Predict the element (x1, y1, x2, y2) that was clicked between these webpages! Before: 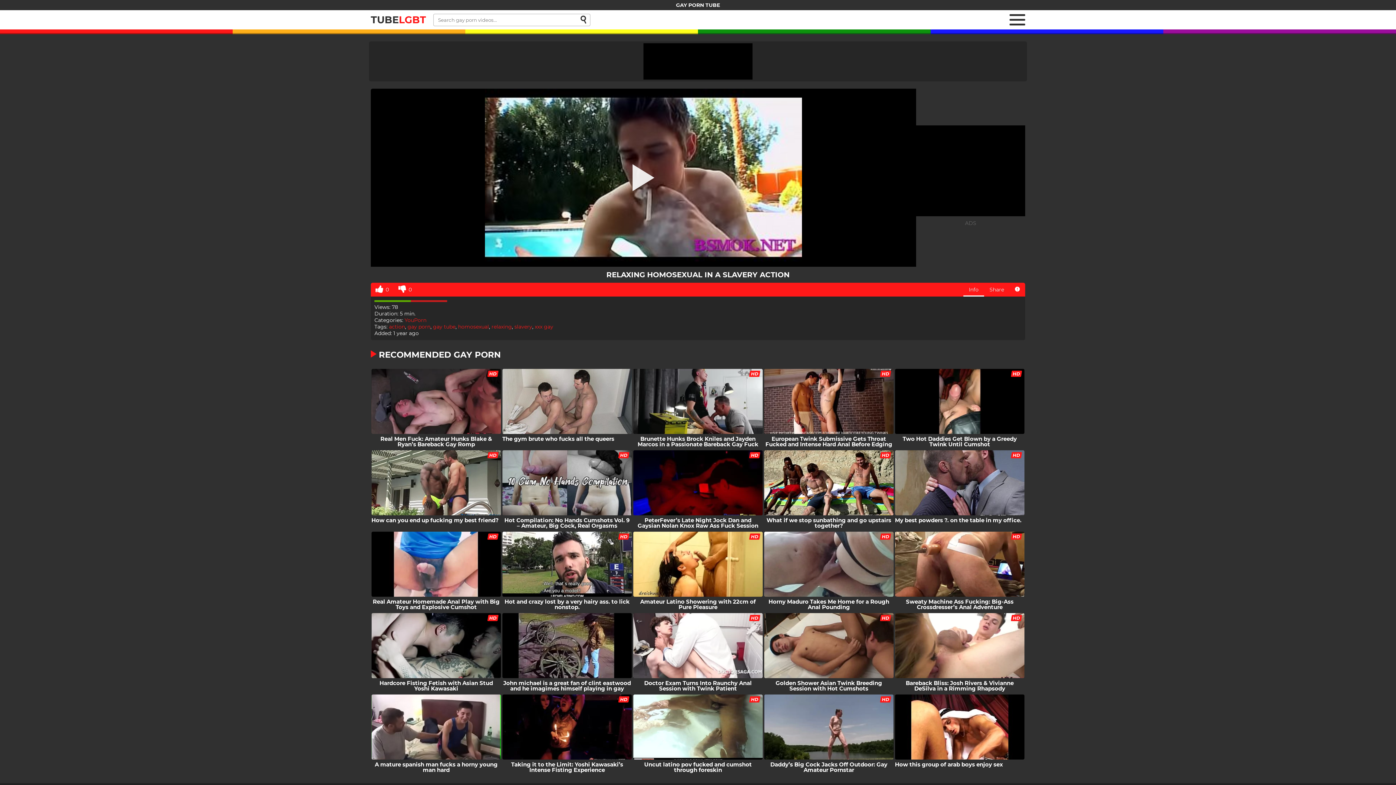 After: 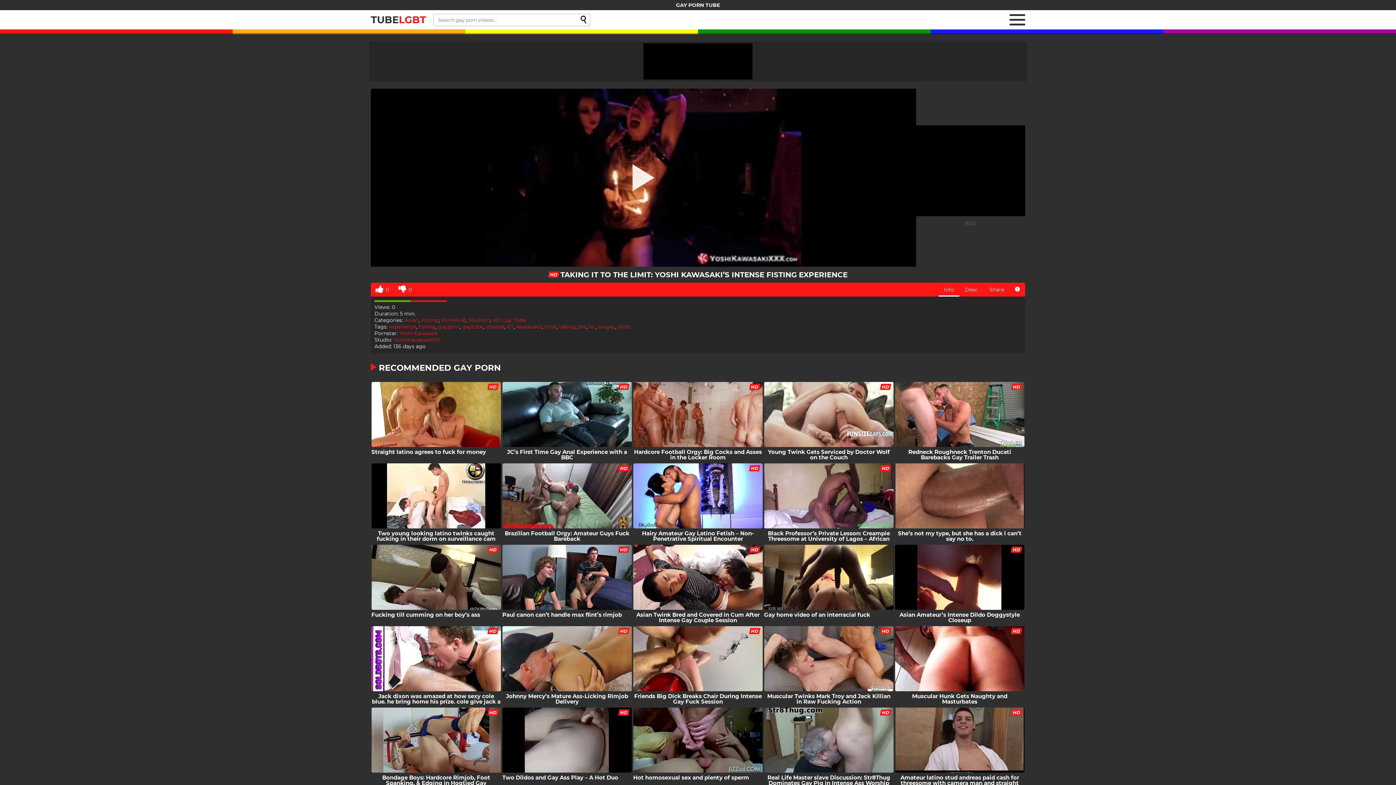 Action: bbox: (501, 694, 632, 774) label: Taking it to the Limit: Yoshi Kawasaki’s Intense Fisting Experience